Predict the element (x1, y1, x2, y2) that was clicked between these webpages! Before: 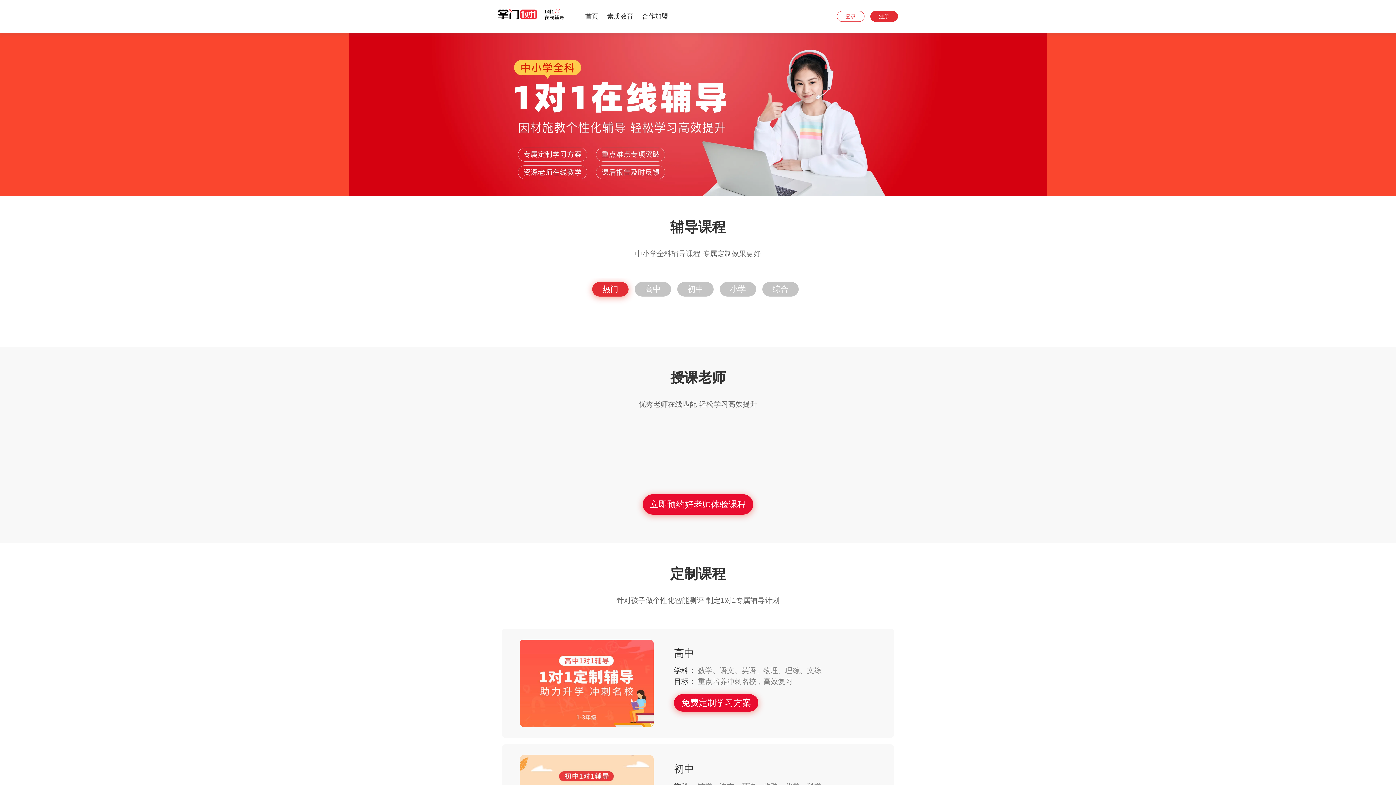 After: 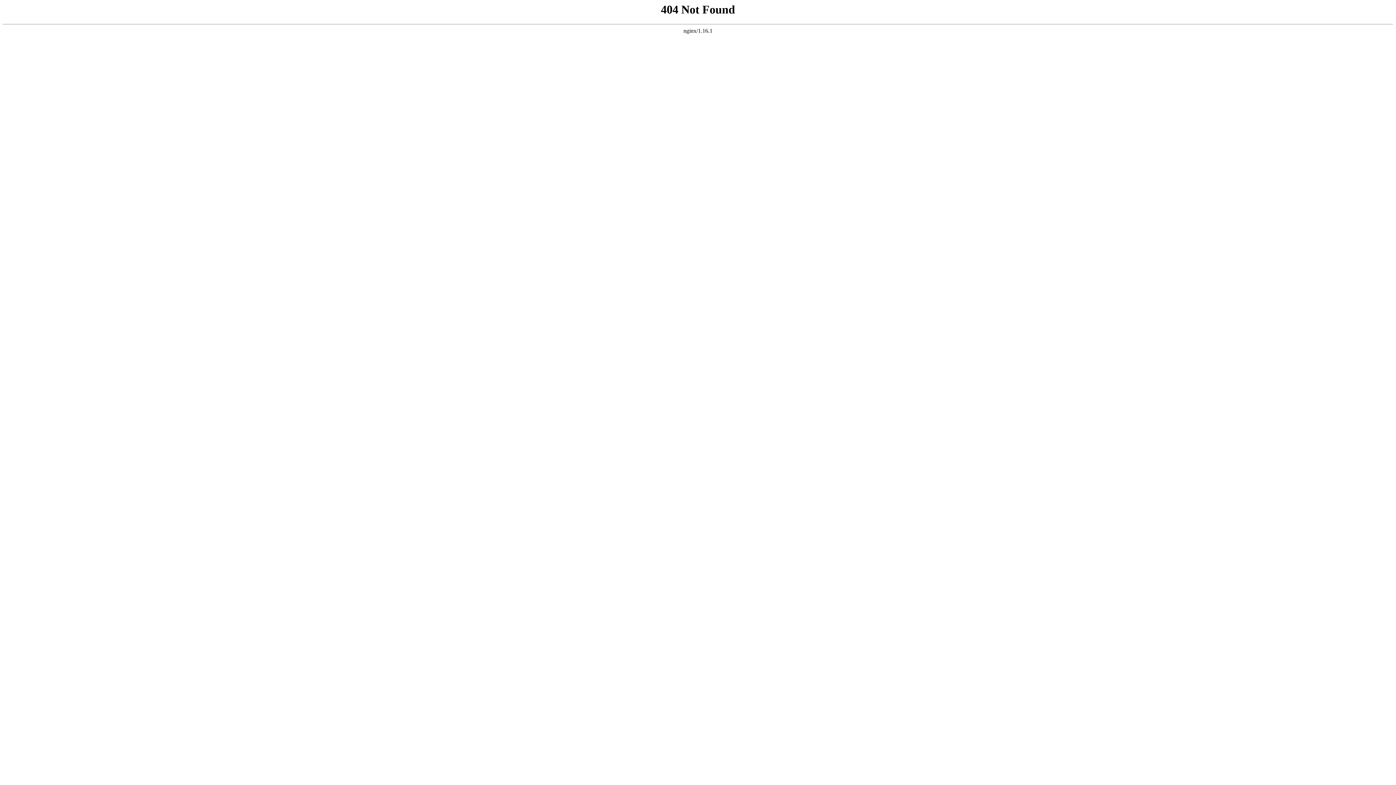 Action: label: 素质教育 bbox: (602, 0, 637, 32)